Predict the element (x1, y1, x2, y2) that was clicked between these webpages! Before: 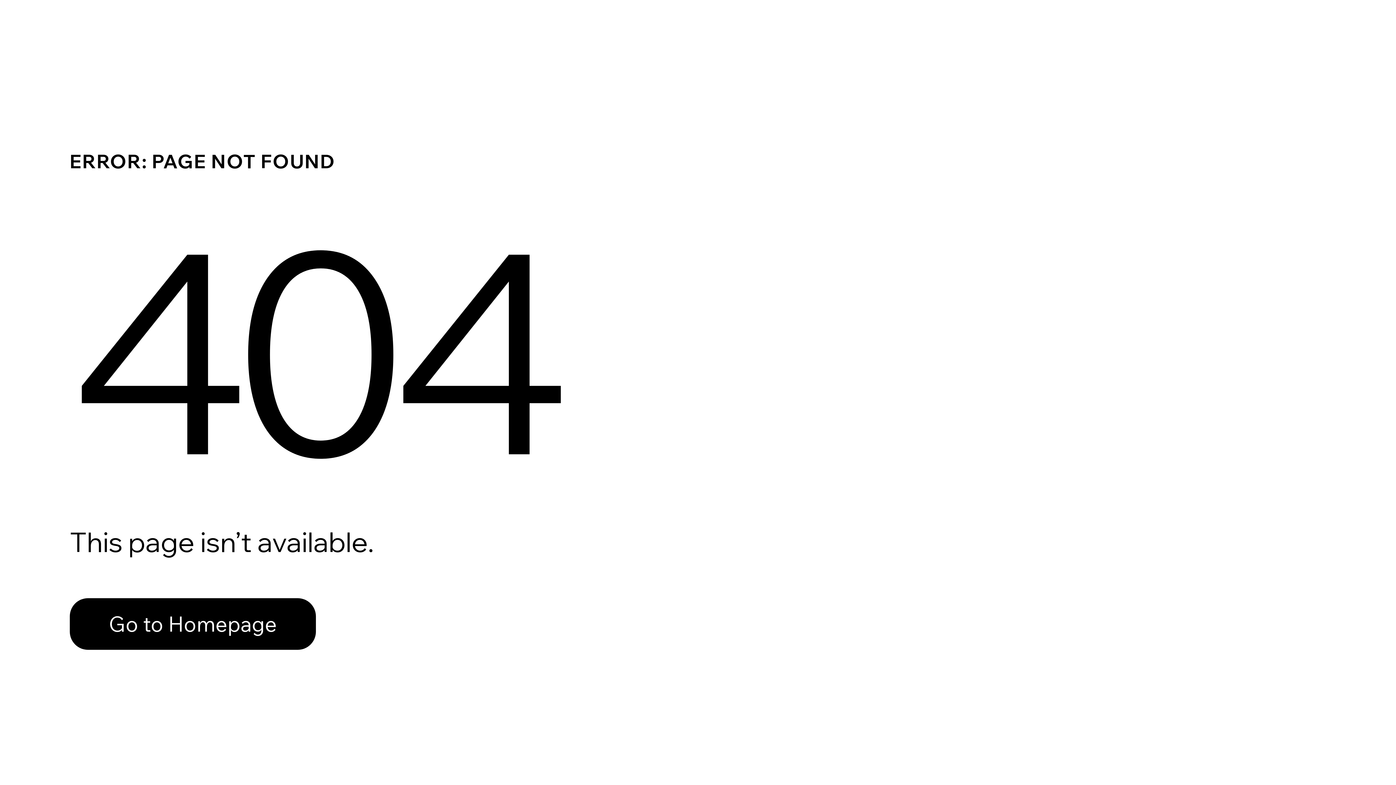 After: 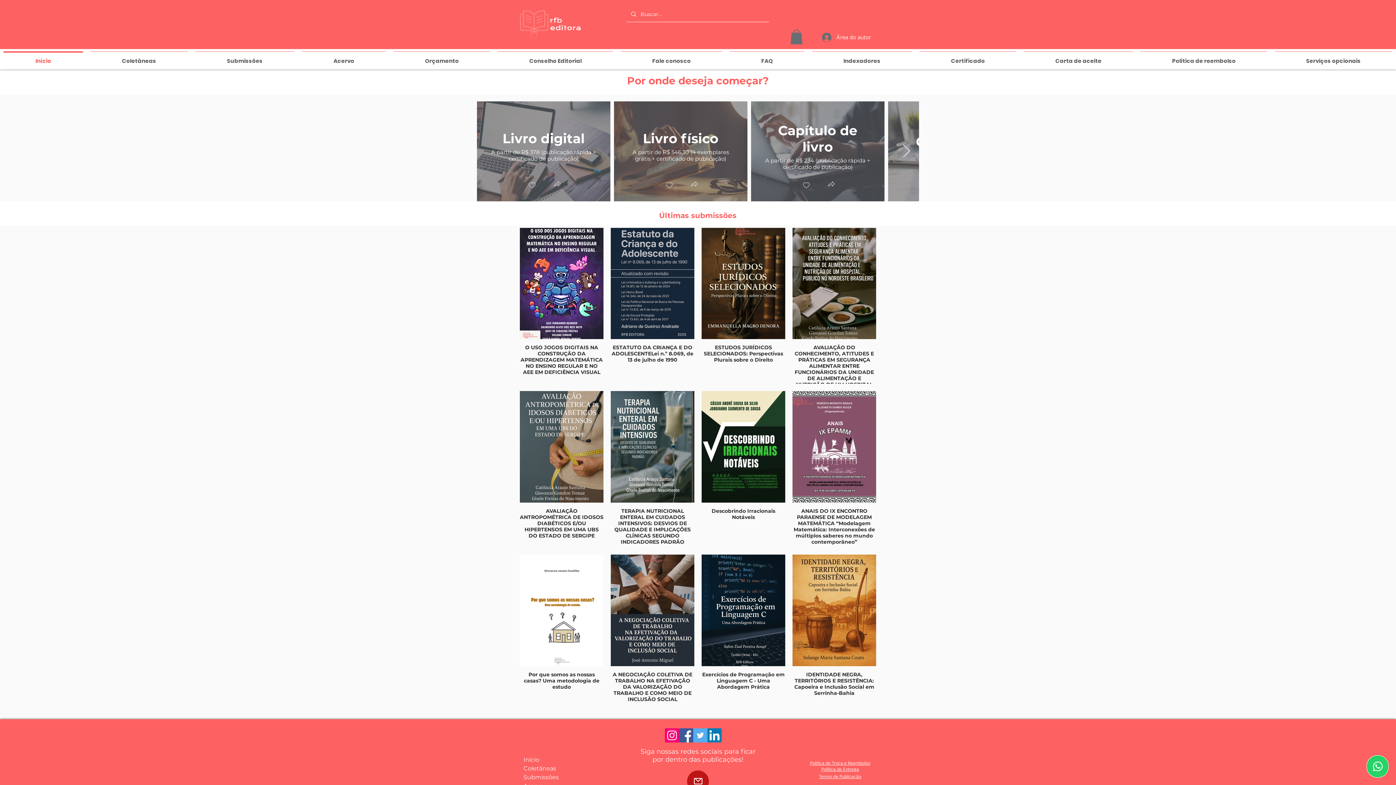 Action: bbox: (69, 598, 316, 650) label: Go to Homepage